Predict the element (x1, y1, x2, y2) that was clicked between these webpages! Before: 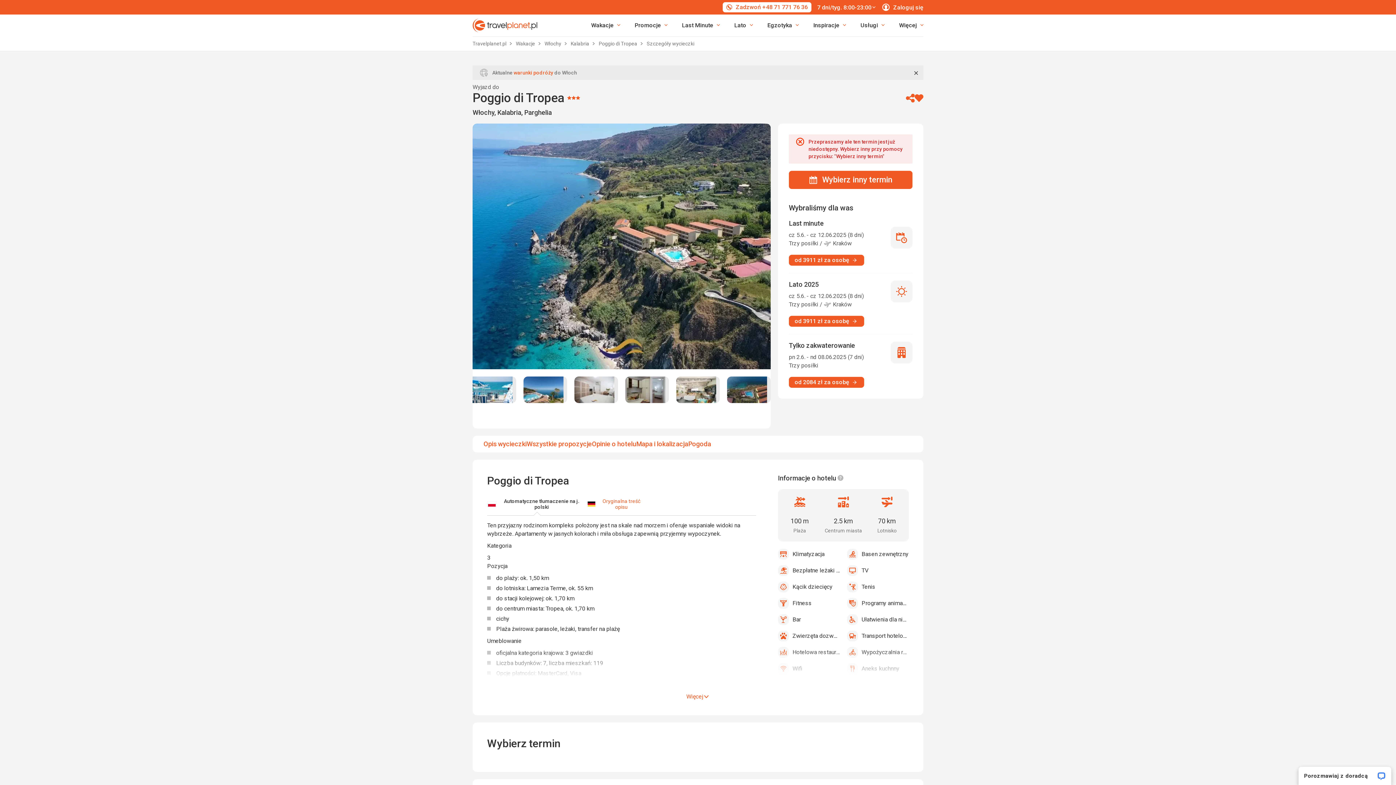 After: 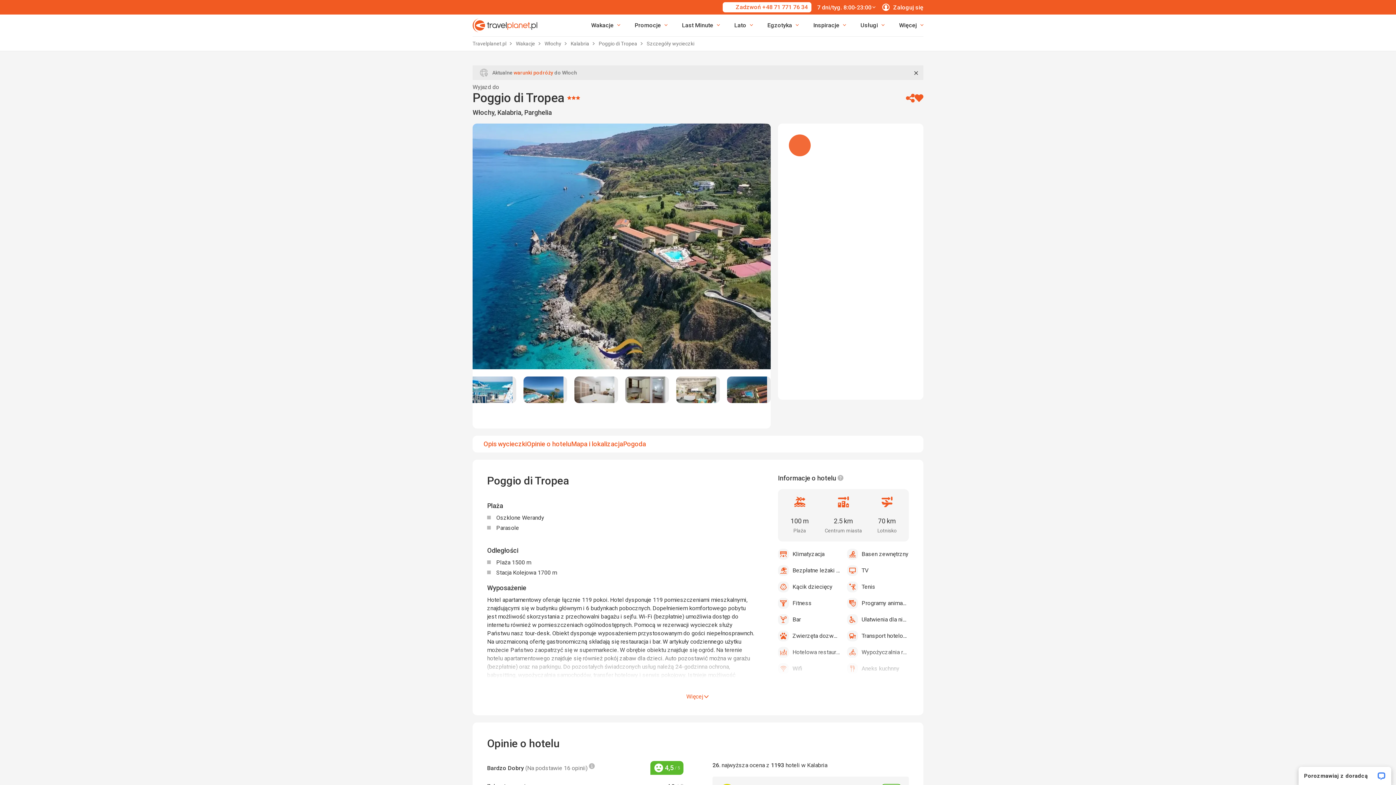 Action: label: Last minute bbox: (789, 219, 824, 227)